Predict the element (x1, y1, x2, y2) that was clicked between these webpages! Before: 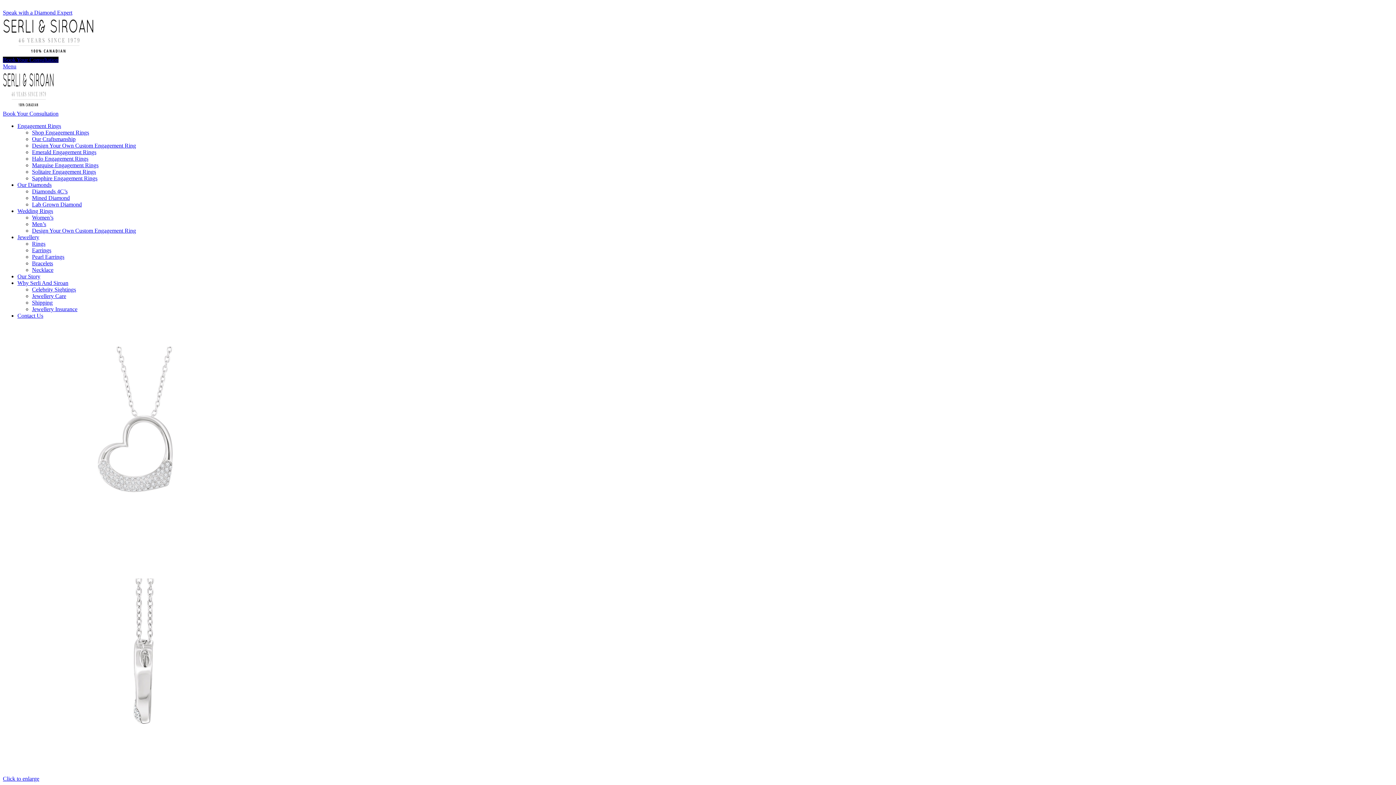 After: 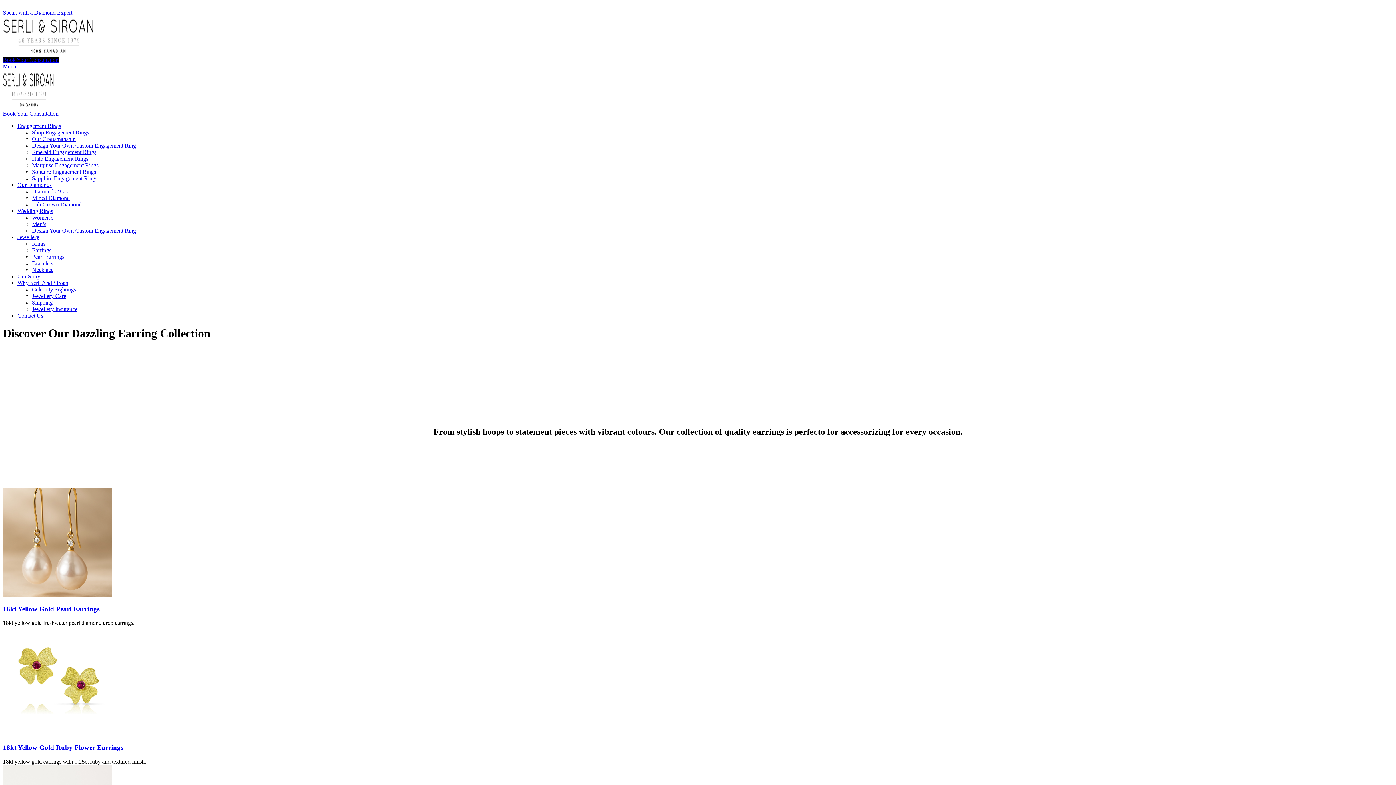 Action: label: Earrings bbox: (32, 247, 51, 253)